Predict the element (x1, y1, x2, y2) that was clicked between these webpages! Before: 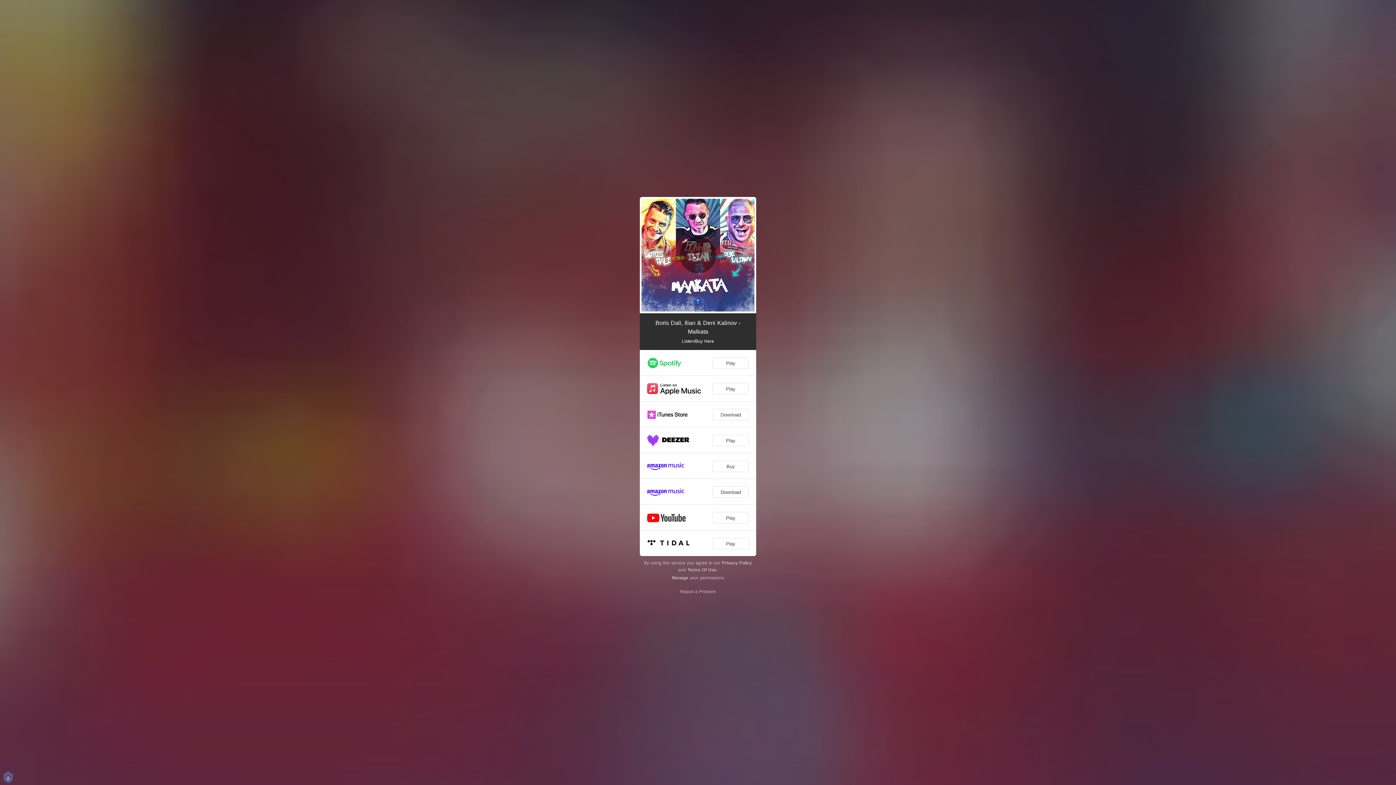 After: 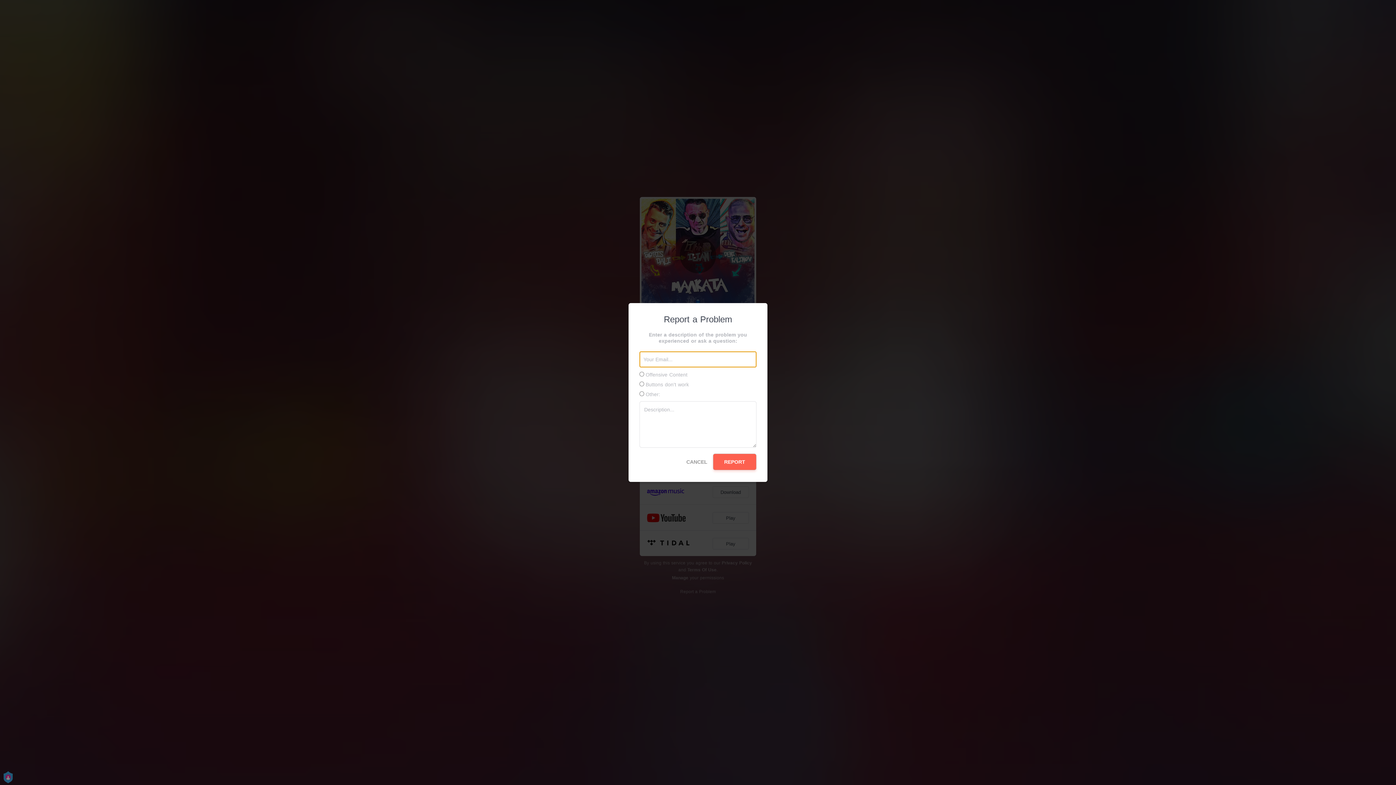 Action: label: Report a Problem bbox: (680, 589, 716, 594)